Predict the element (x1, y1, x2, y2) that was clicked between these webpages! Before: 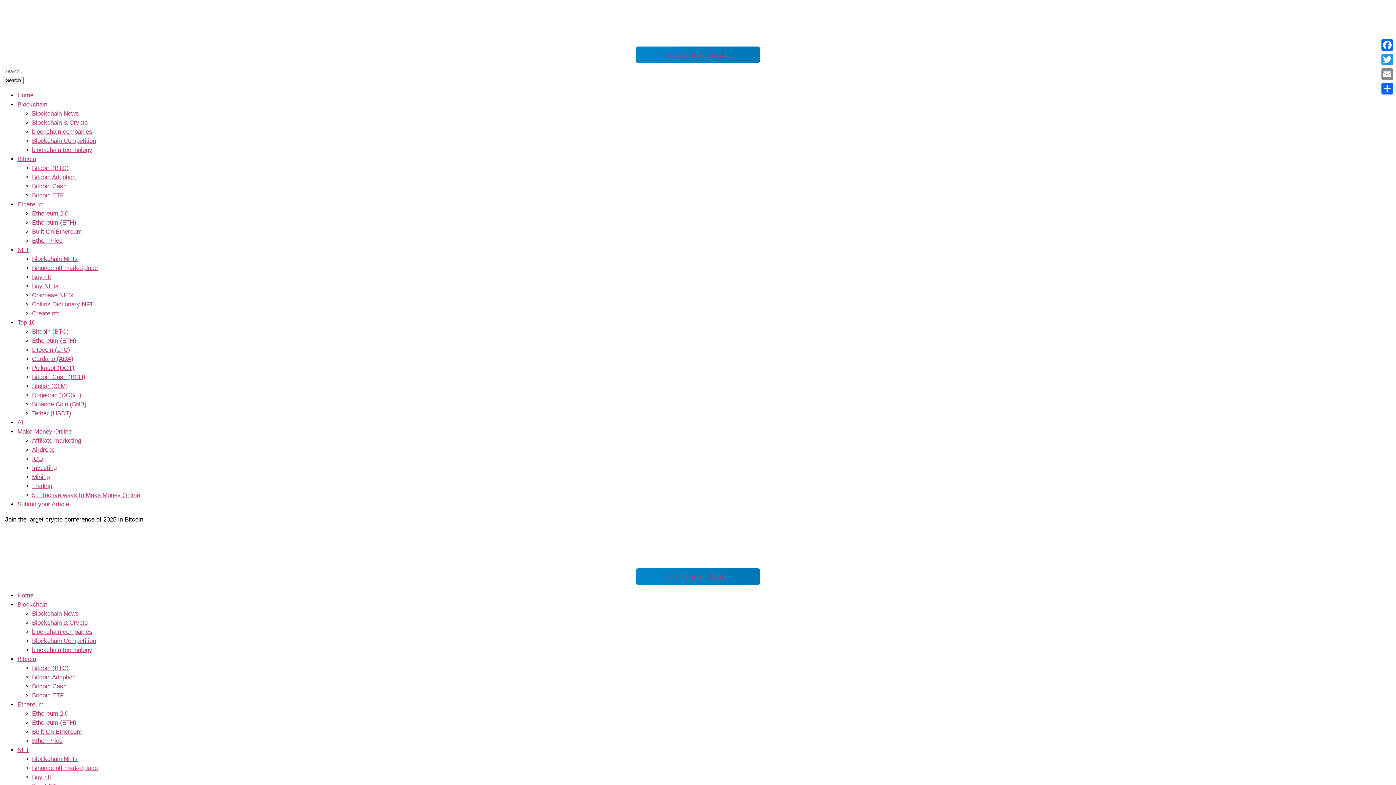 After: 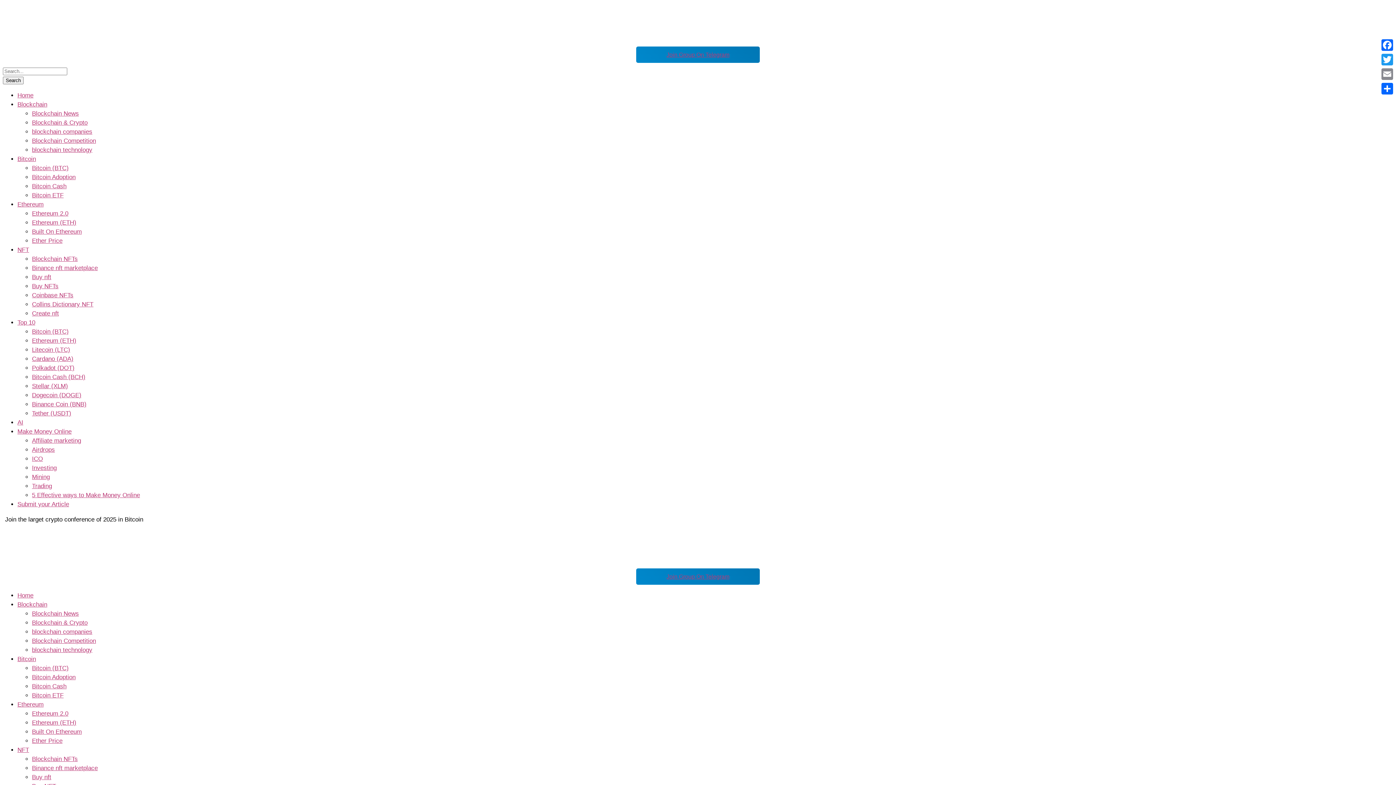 Action: label: Blockchain & Crypto bbox: (32, 619, 87, 626)